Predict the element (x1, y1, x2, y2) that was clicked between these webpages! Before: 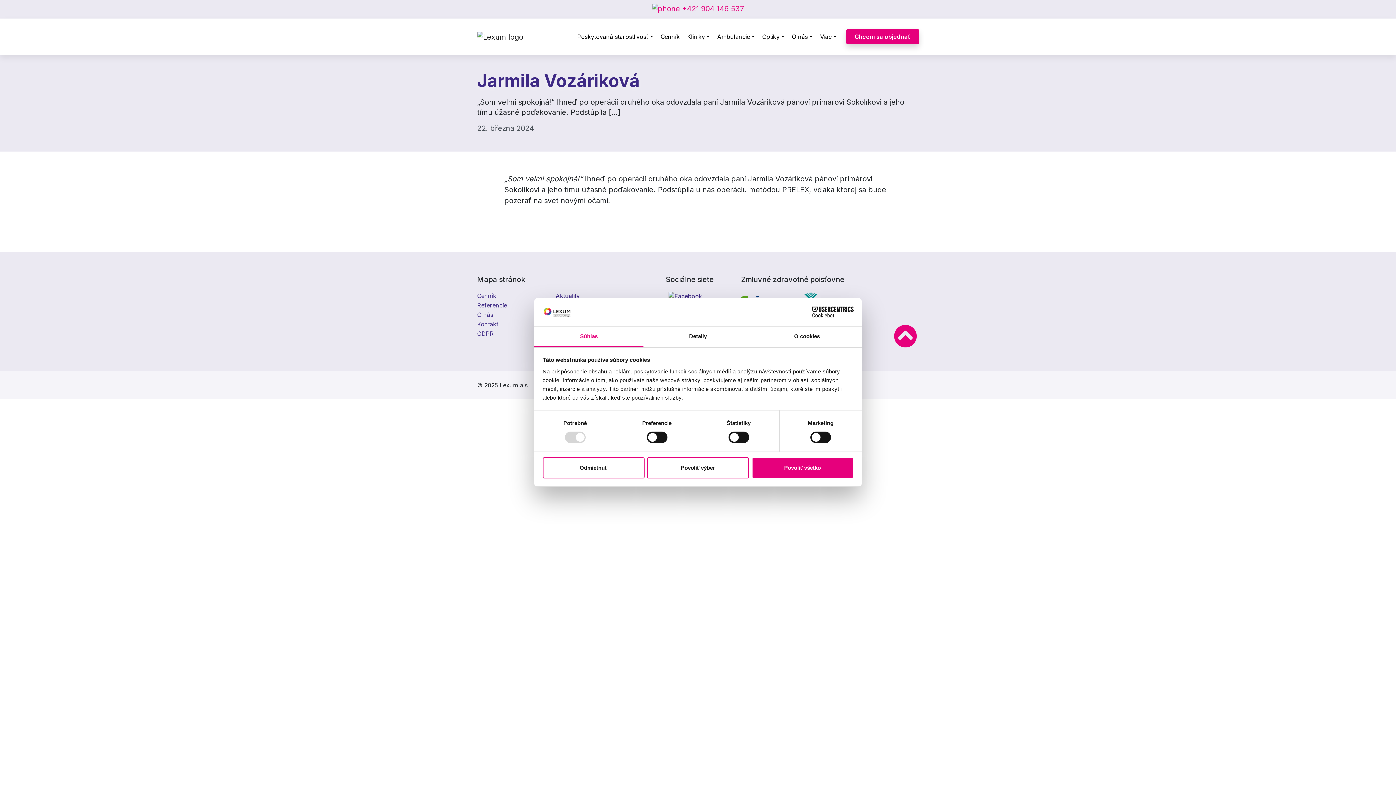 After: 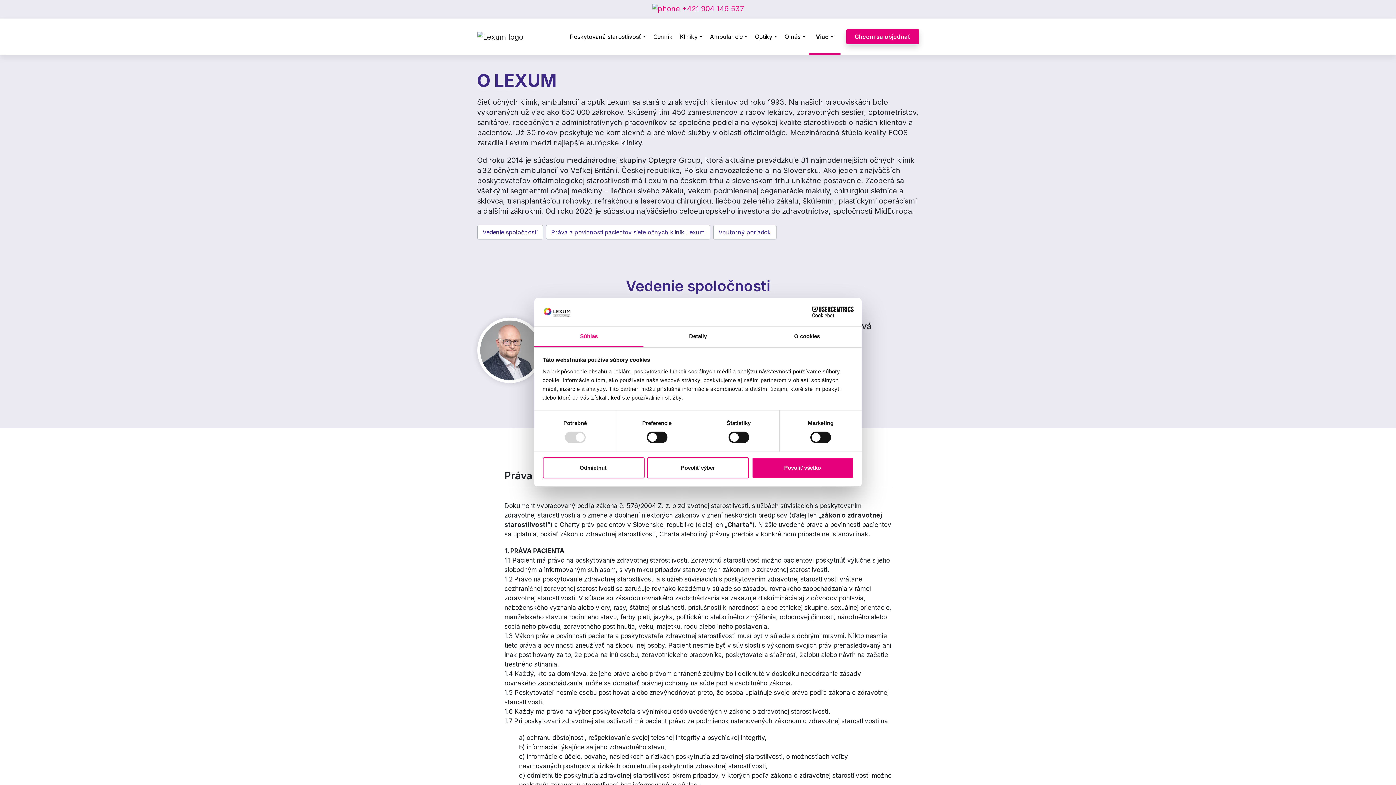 Action: label: O nás bbox: (477, 311, 493, 318)